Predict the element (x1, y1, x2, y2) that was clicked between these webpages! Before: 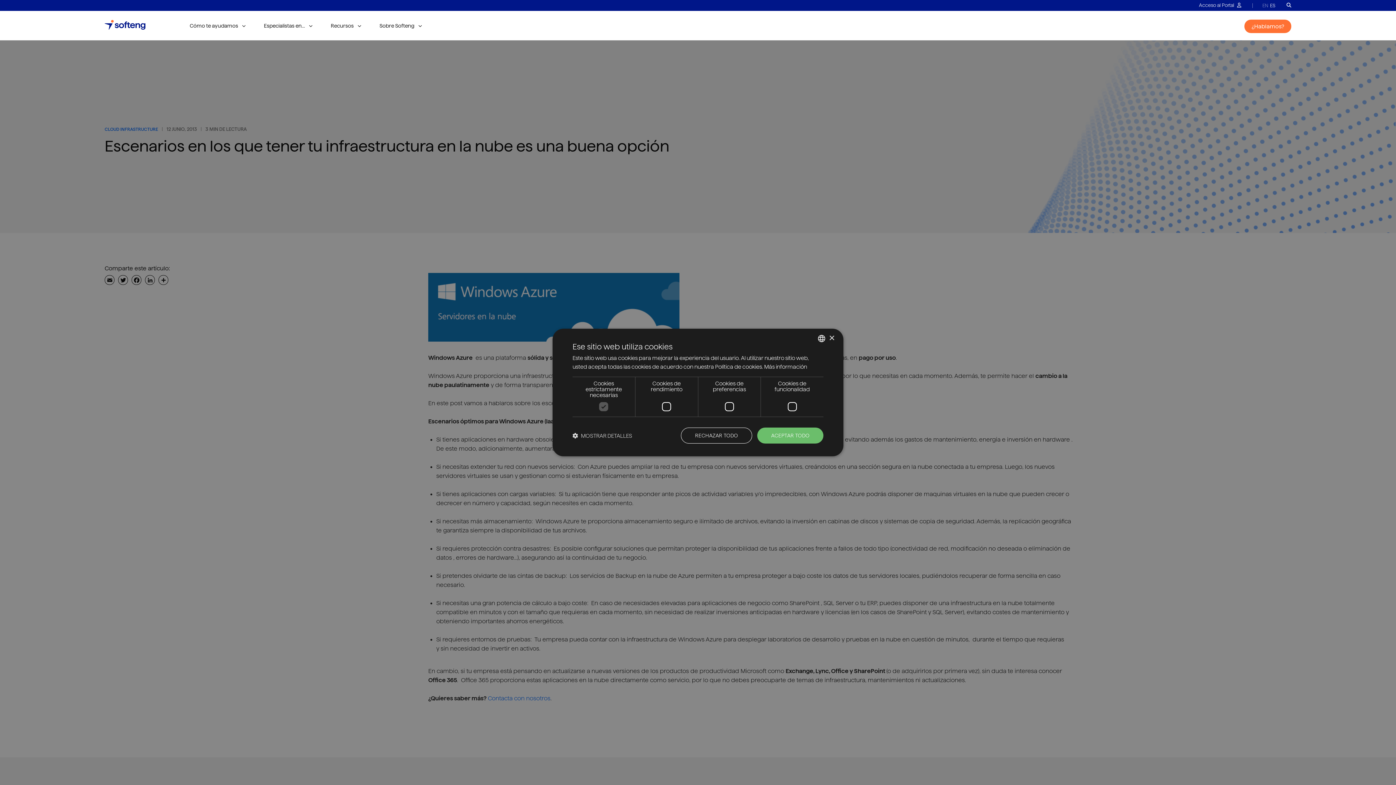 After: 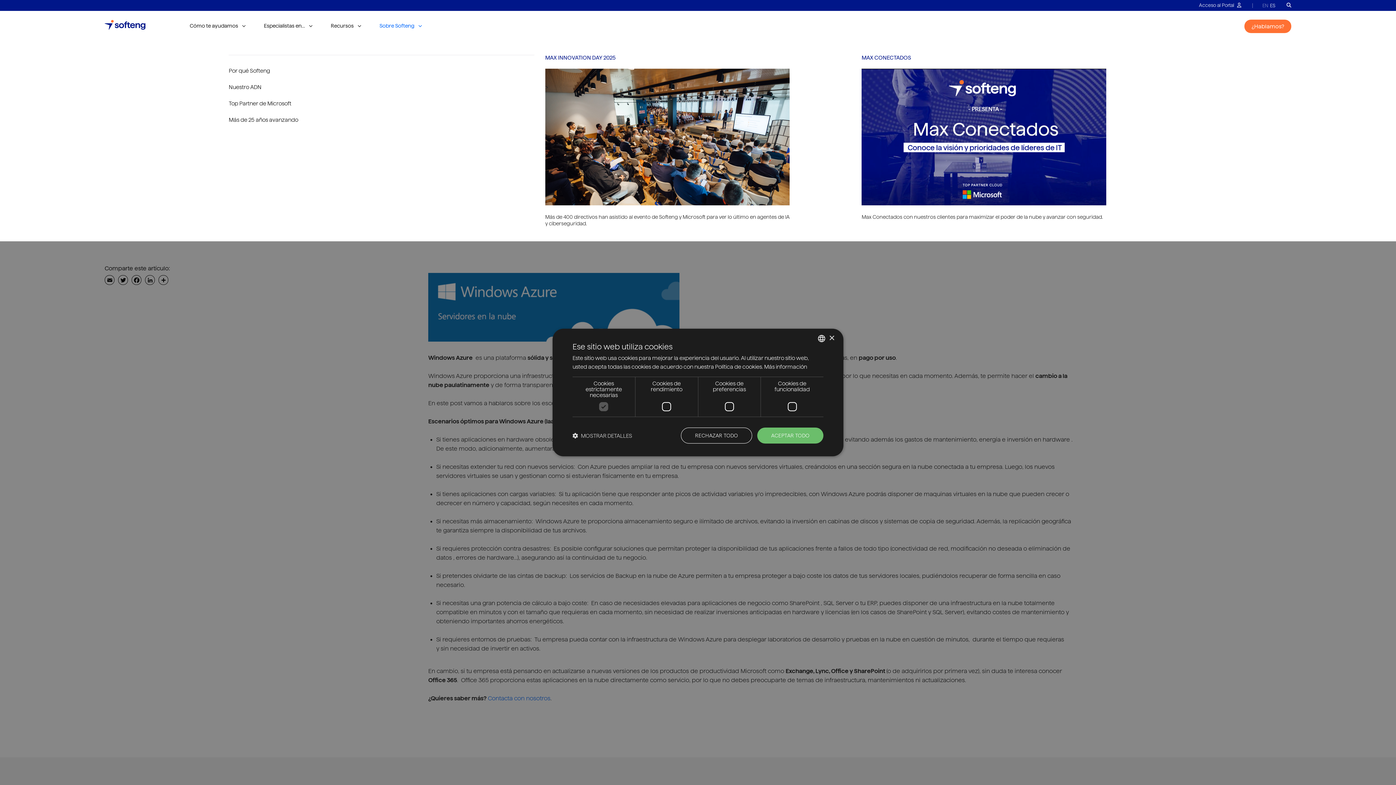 Action: label: Sobre Softeng bbox: (376, 18, 425, 33)